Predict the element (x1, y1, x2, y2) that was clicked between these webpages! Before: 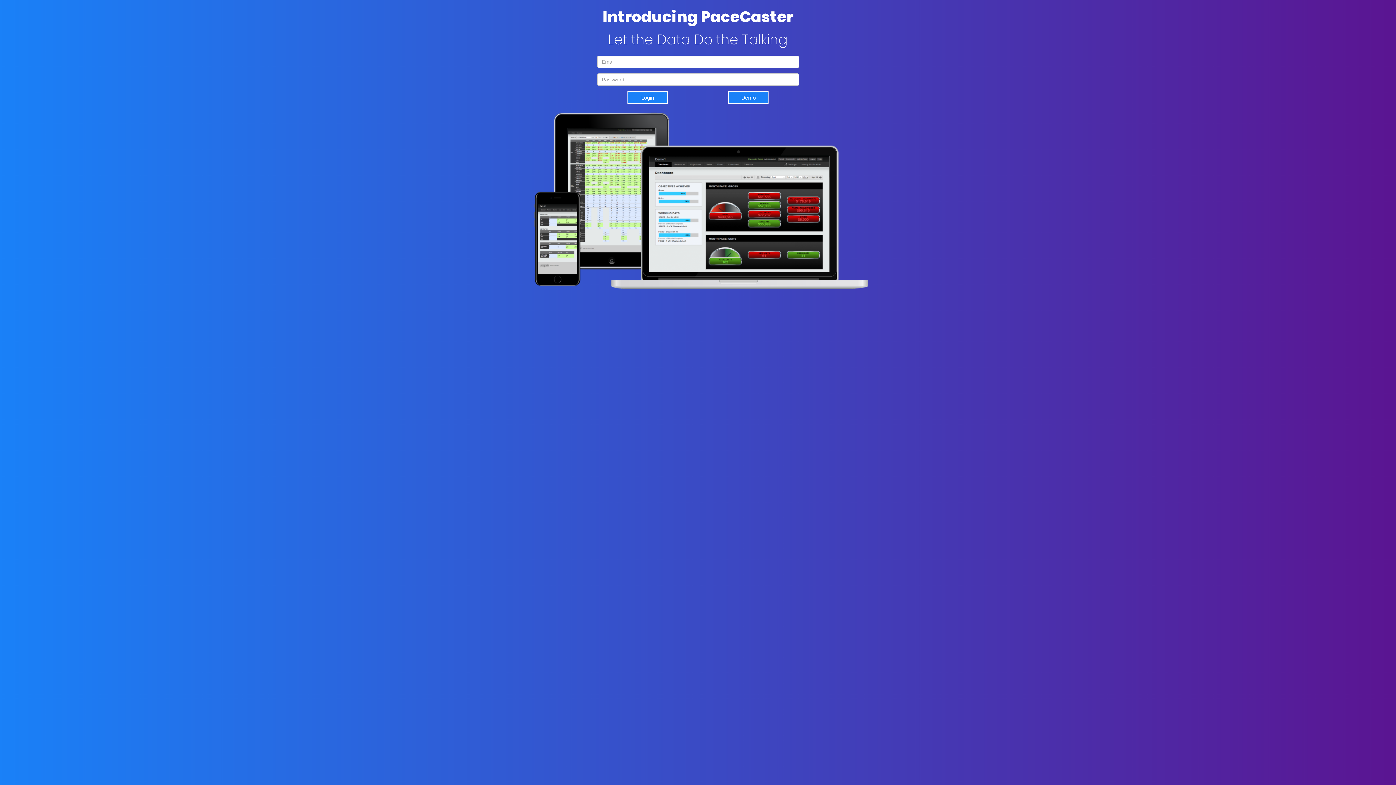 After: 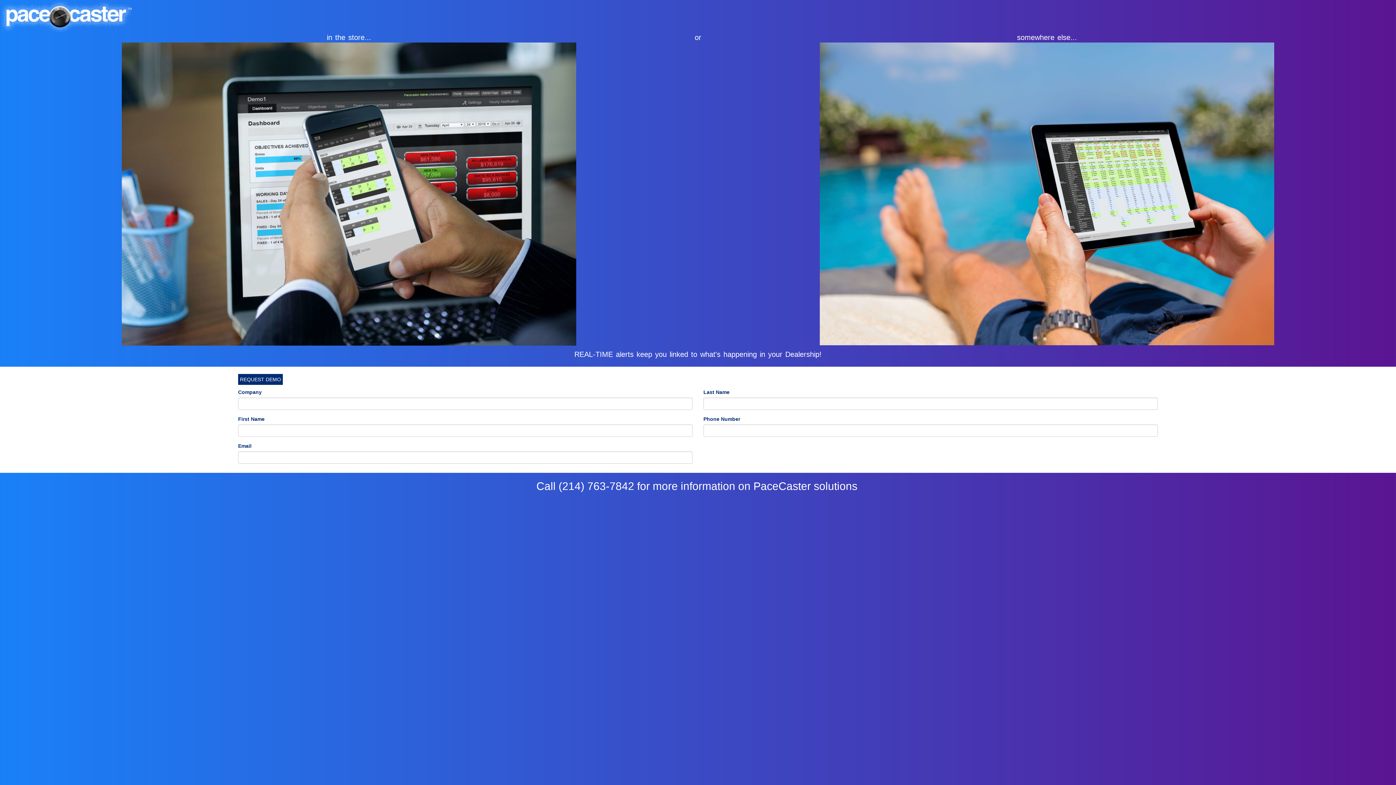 Action: label: Demo bbox: (728, 91, 768, 104)